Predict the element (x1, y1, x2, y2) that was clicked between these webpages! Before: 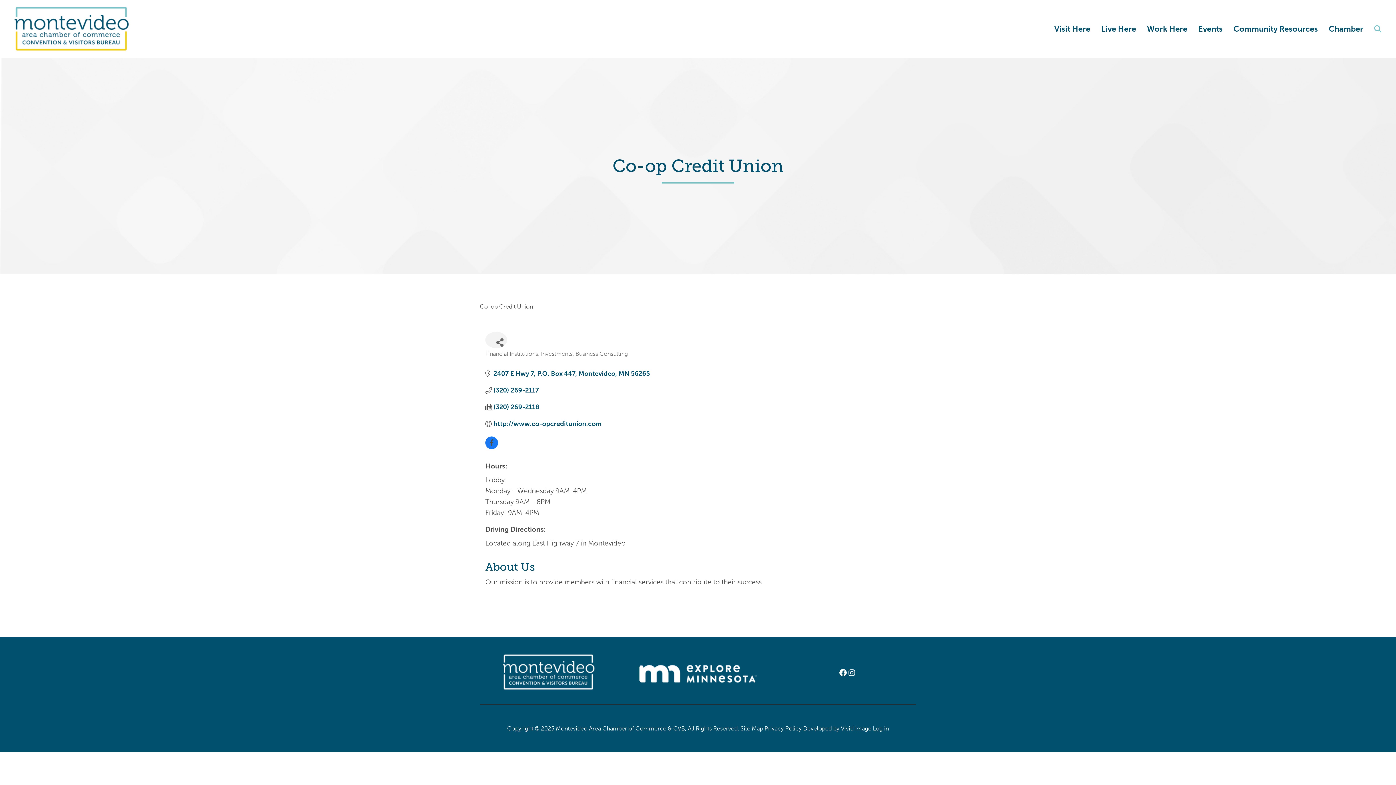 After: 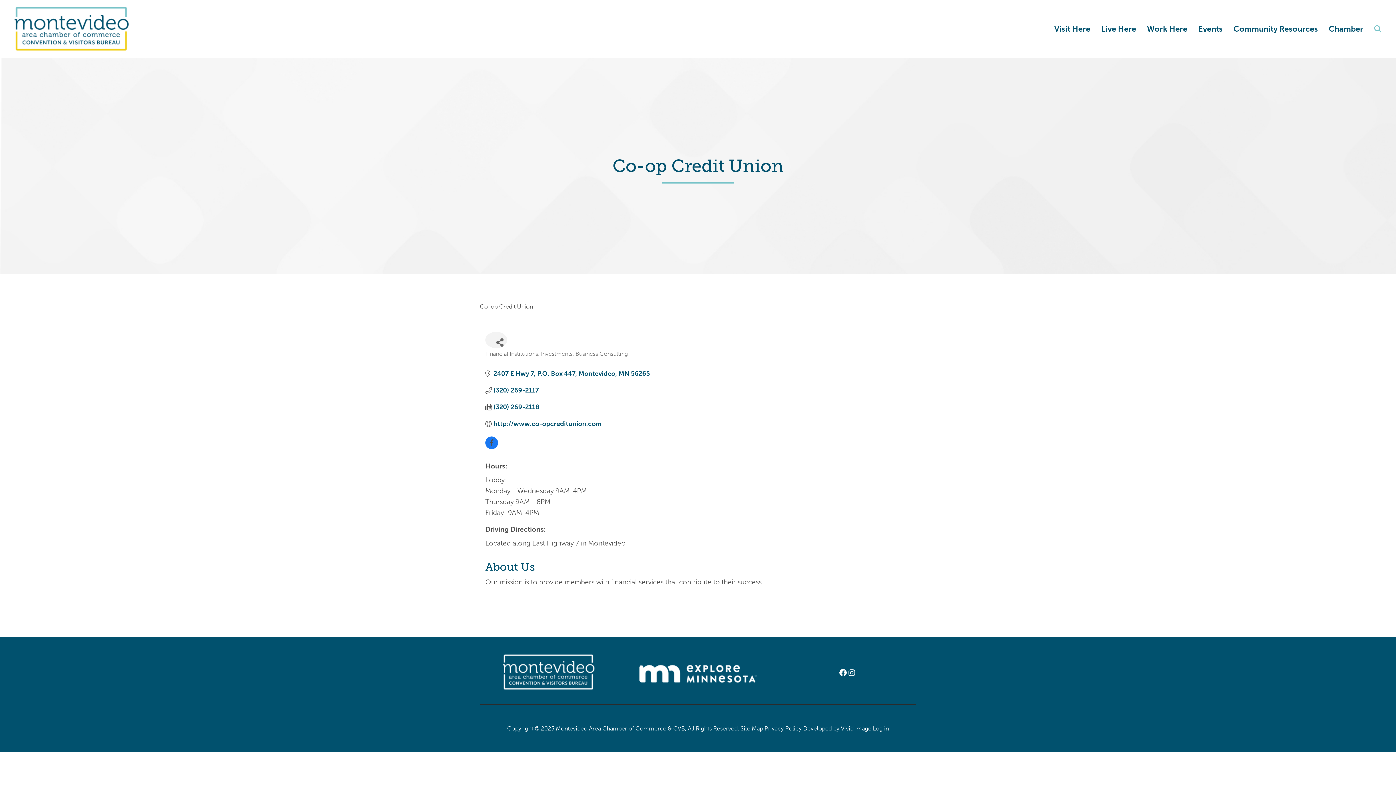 Action: label: (320) 269-2117 bbox: (493, 386, 539, 394)